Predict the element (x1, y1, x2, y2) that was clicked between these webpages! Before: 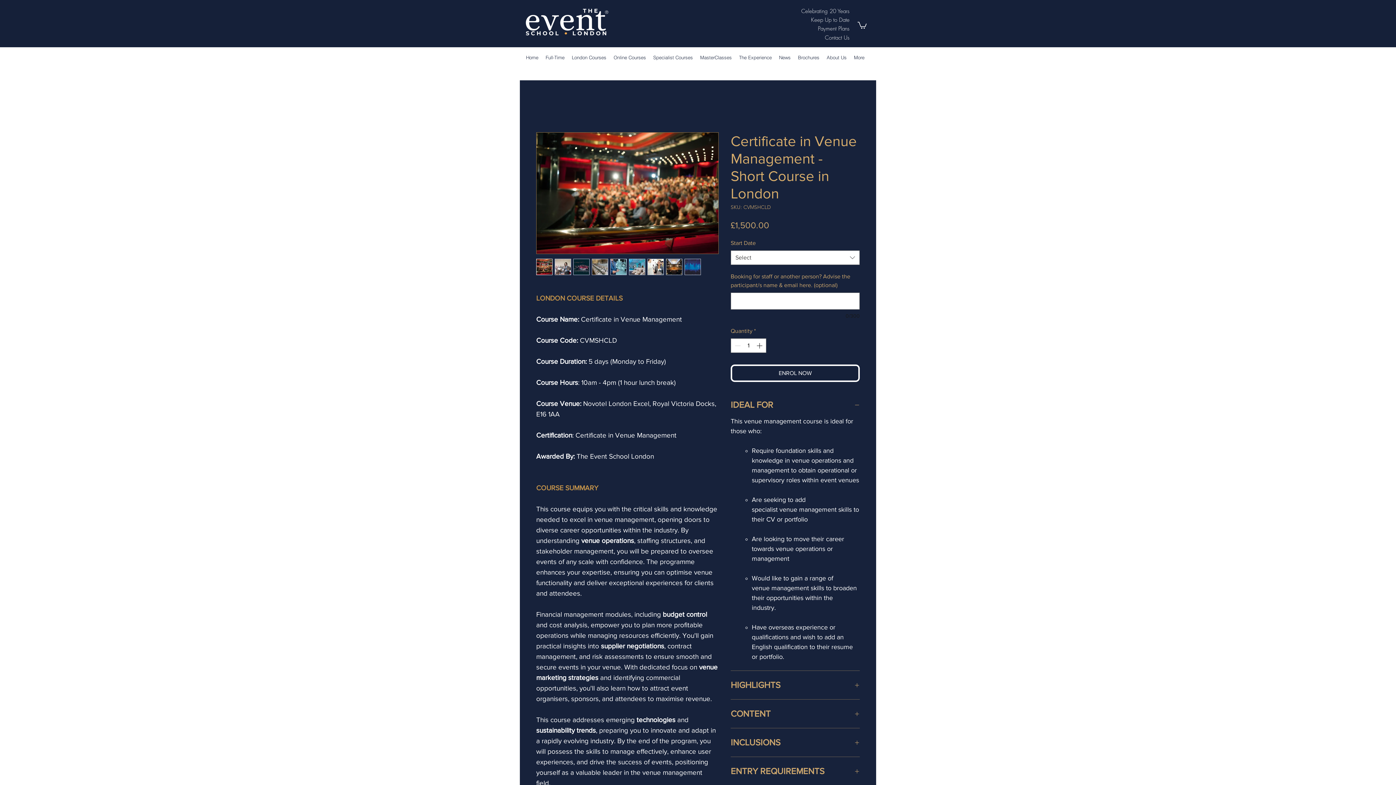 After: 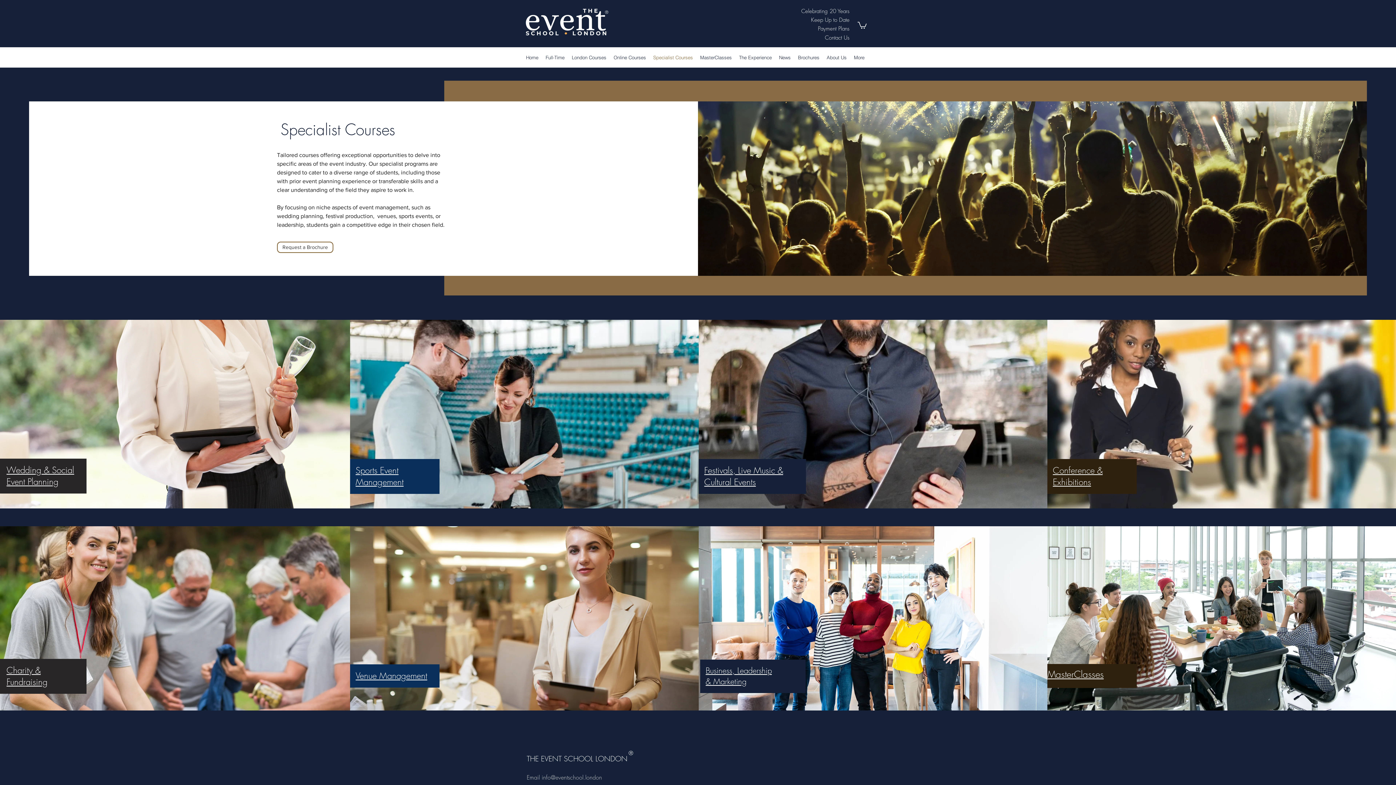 Action: label: Specialist Courses bbox: (649, 51, 696, 62)